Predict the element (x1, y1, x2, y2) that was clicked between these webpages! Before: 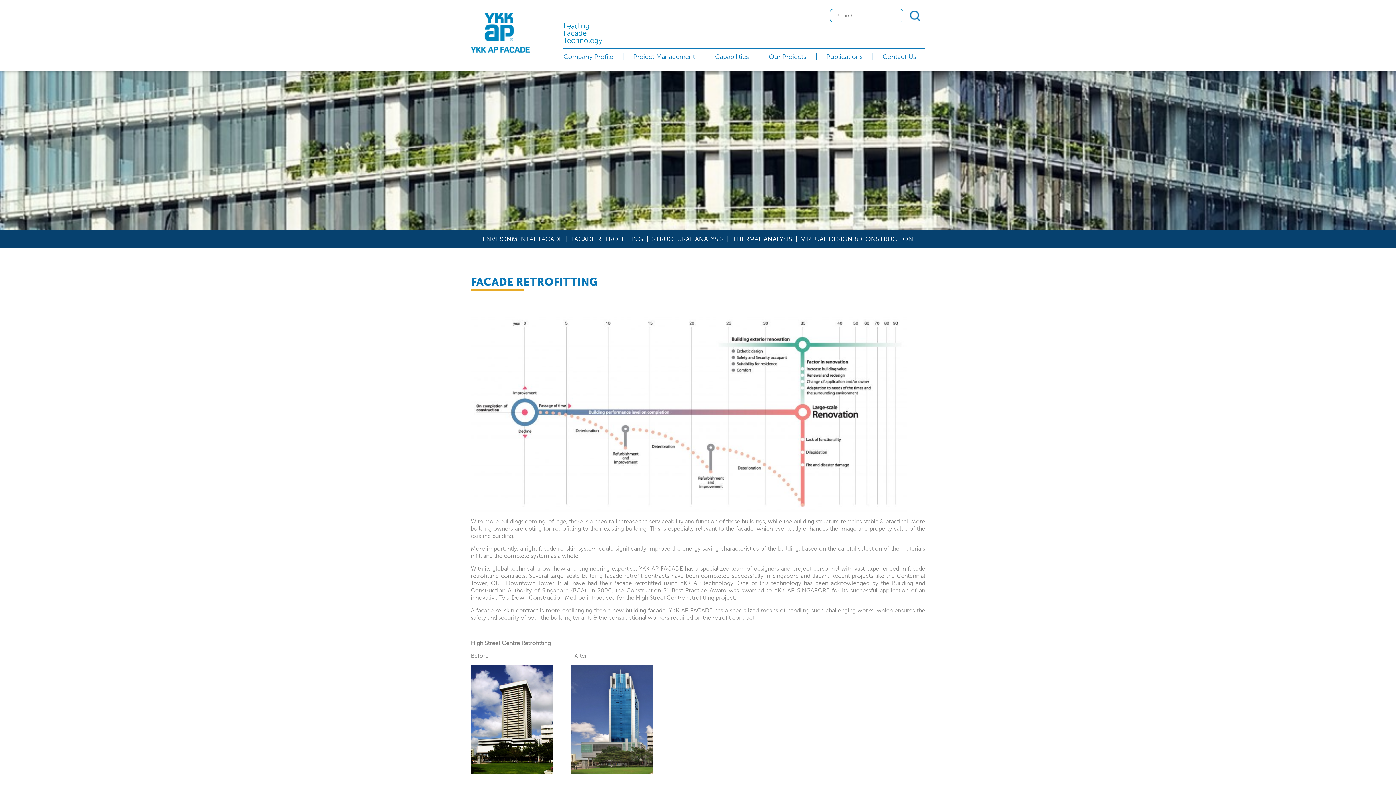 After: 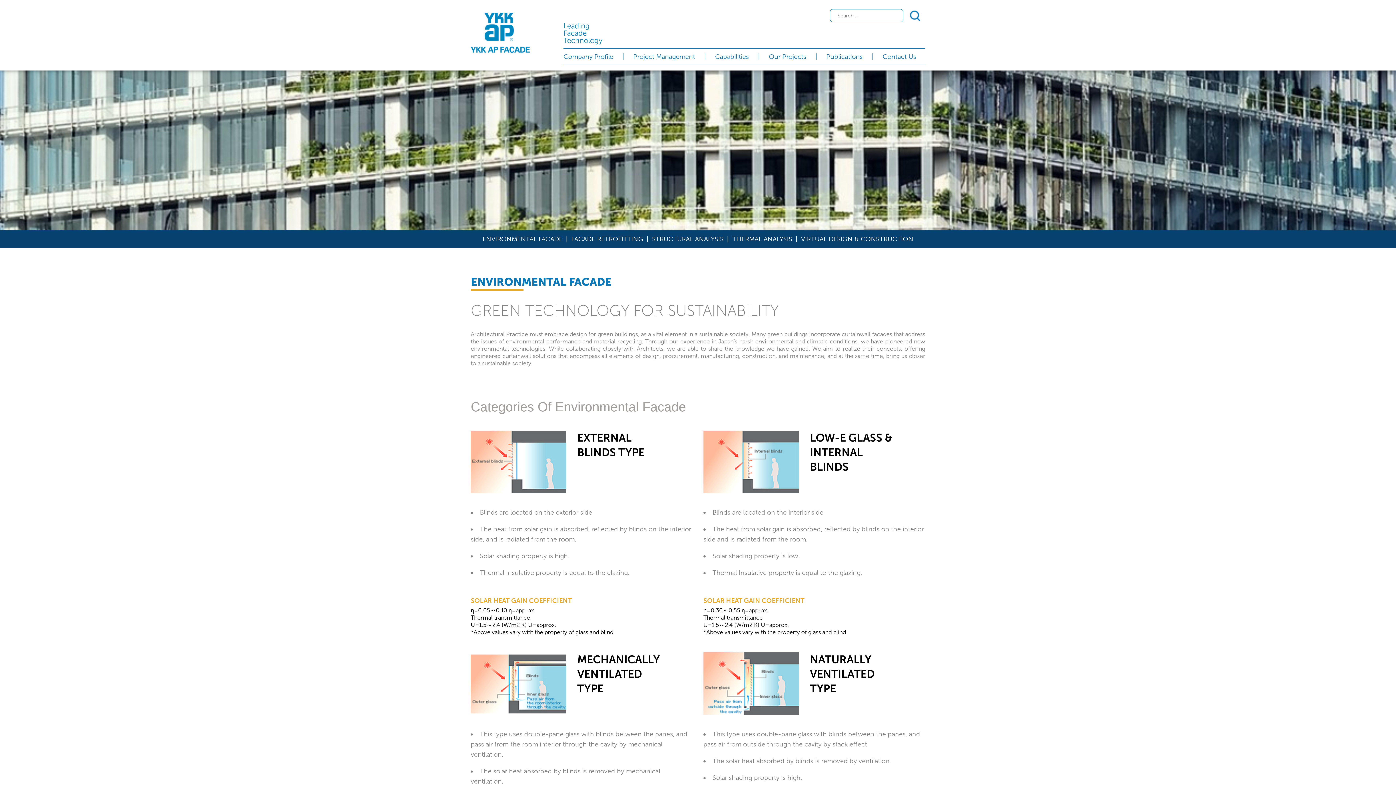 Action: label: Capabilities bbox: (715, 53, 749, 60)